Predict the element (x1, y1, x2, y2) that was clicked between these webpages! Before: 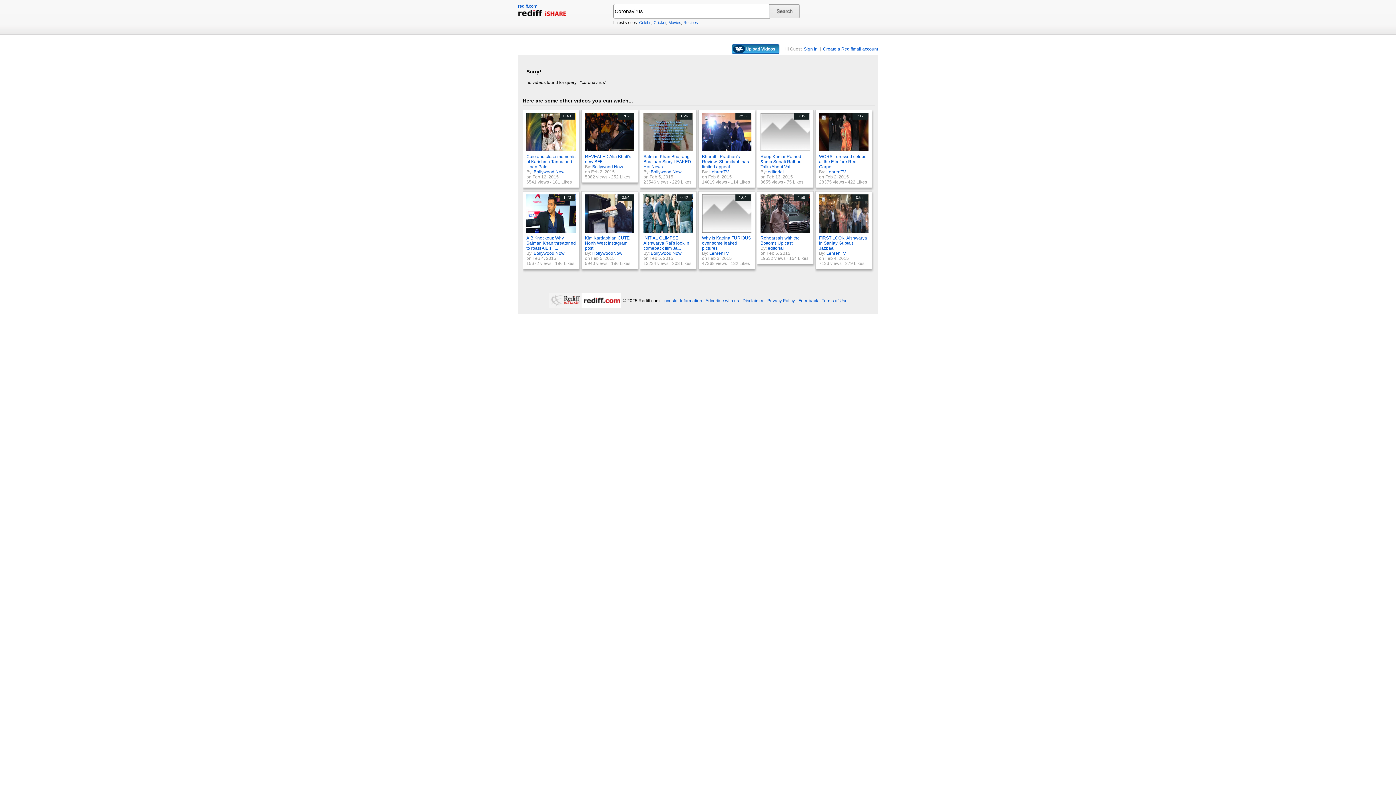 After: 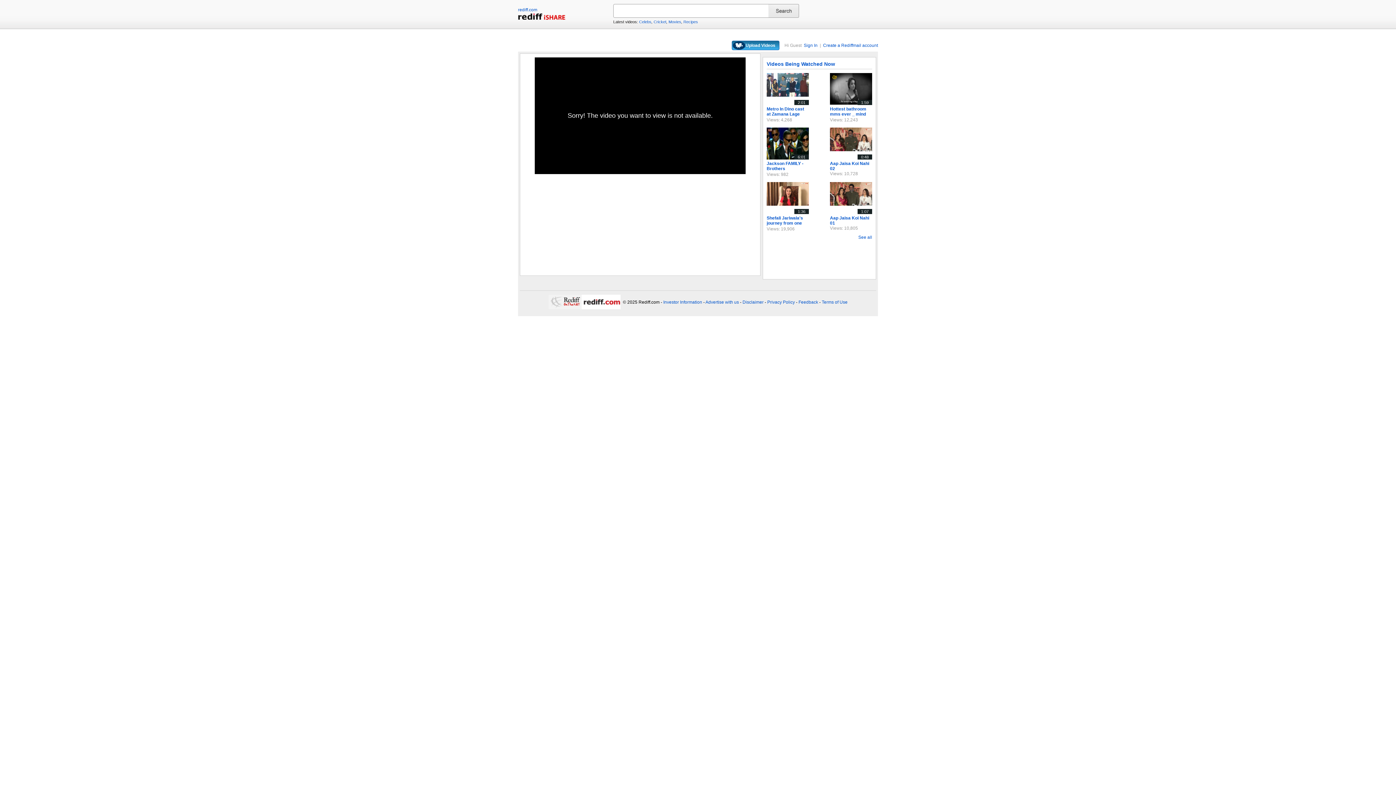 Action: bbox: (760, 147, 811, 152) label: 3:35